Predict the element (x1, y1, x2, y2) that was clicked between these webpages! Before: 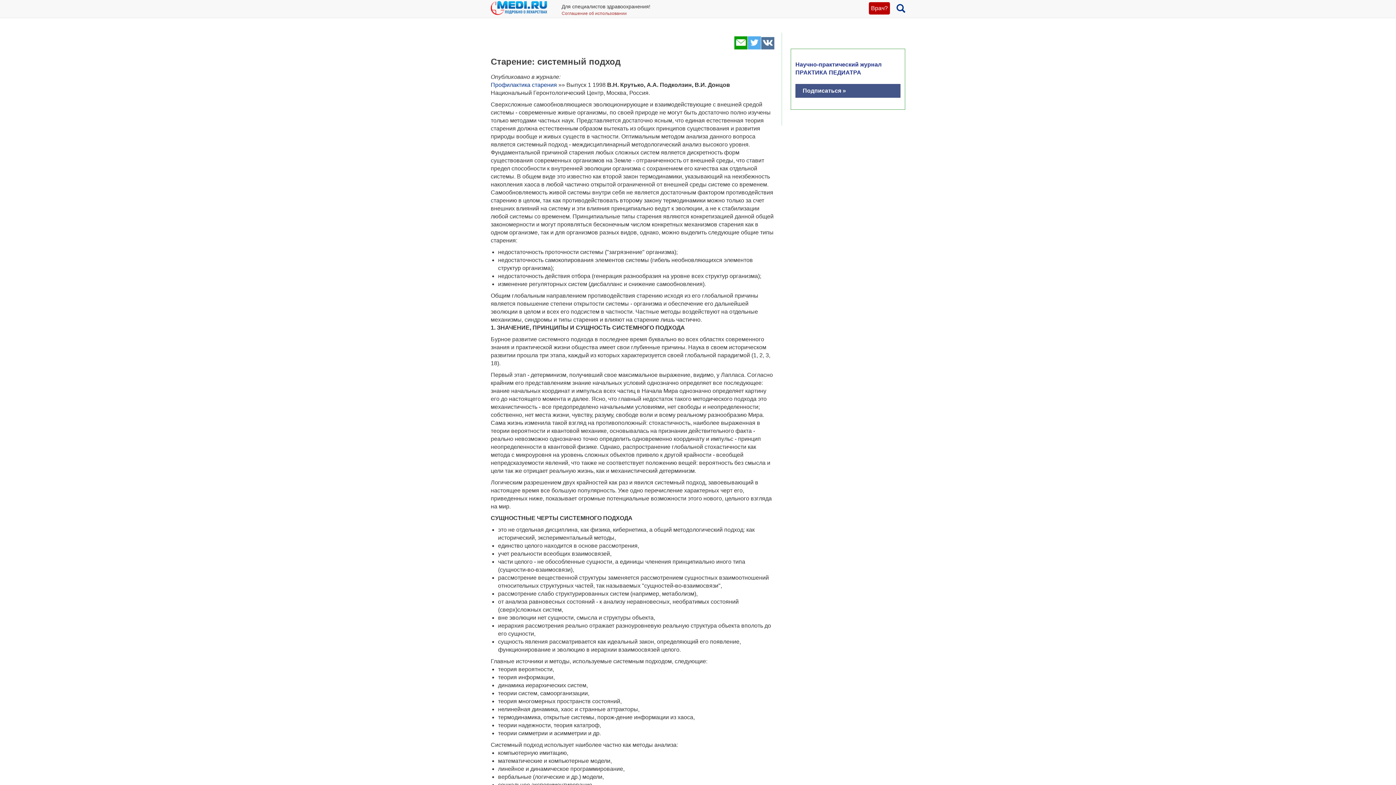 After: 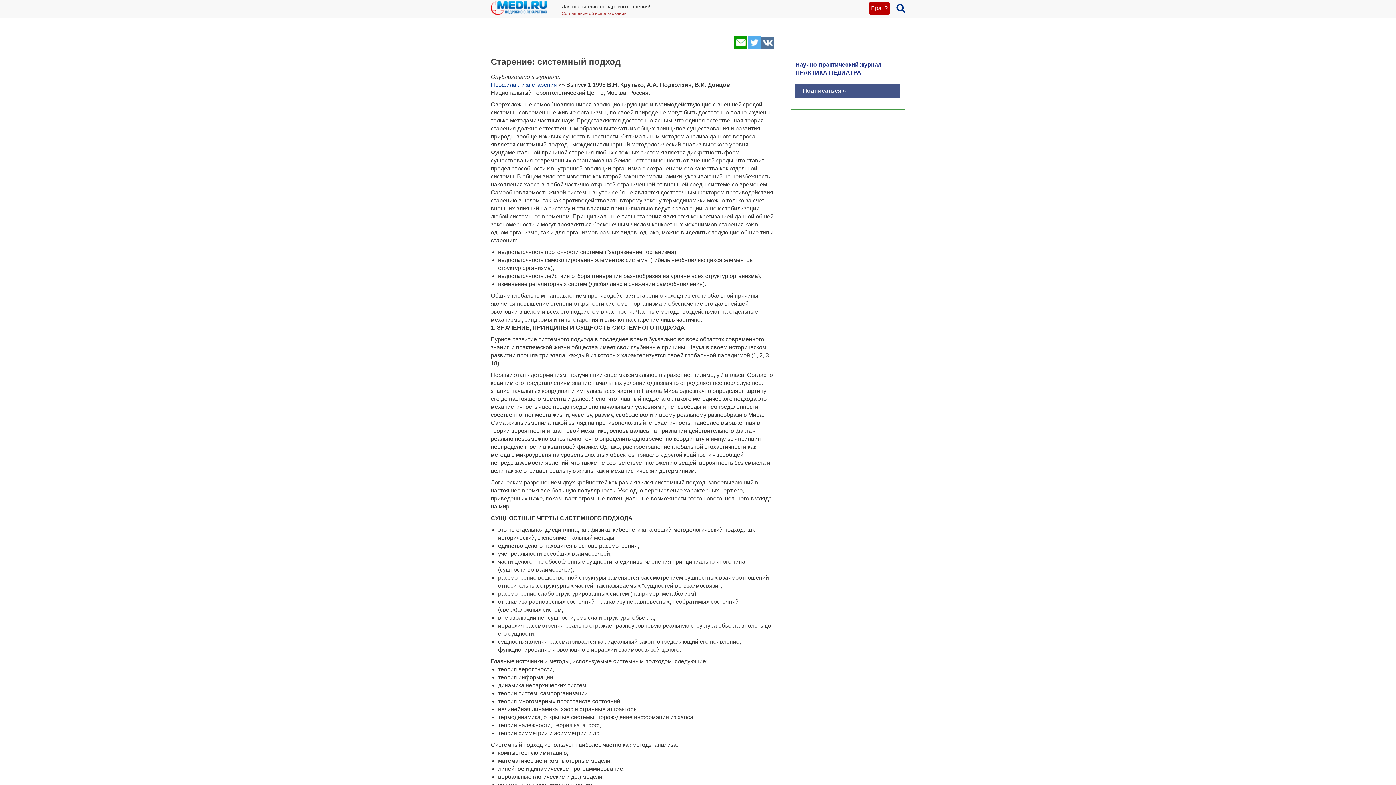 Action: bbox: (761, 44, 774, 50)